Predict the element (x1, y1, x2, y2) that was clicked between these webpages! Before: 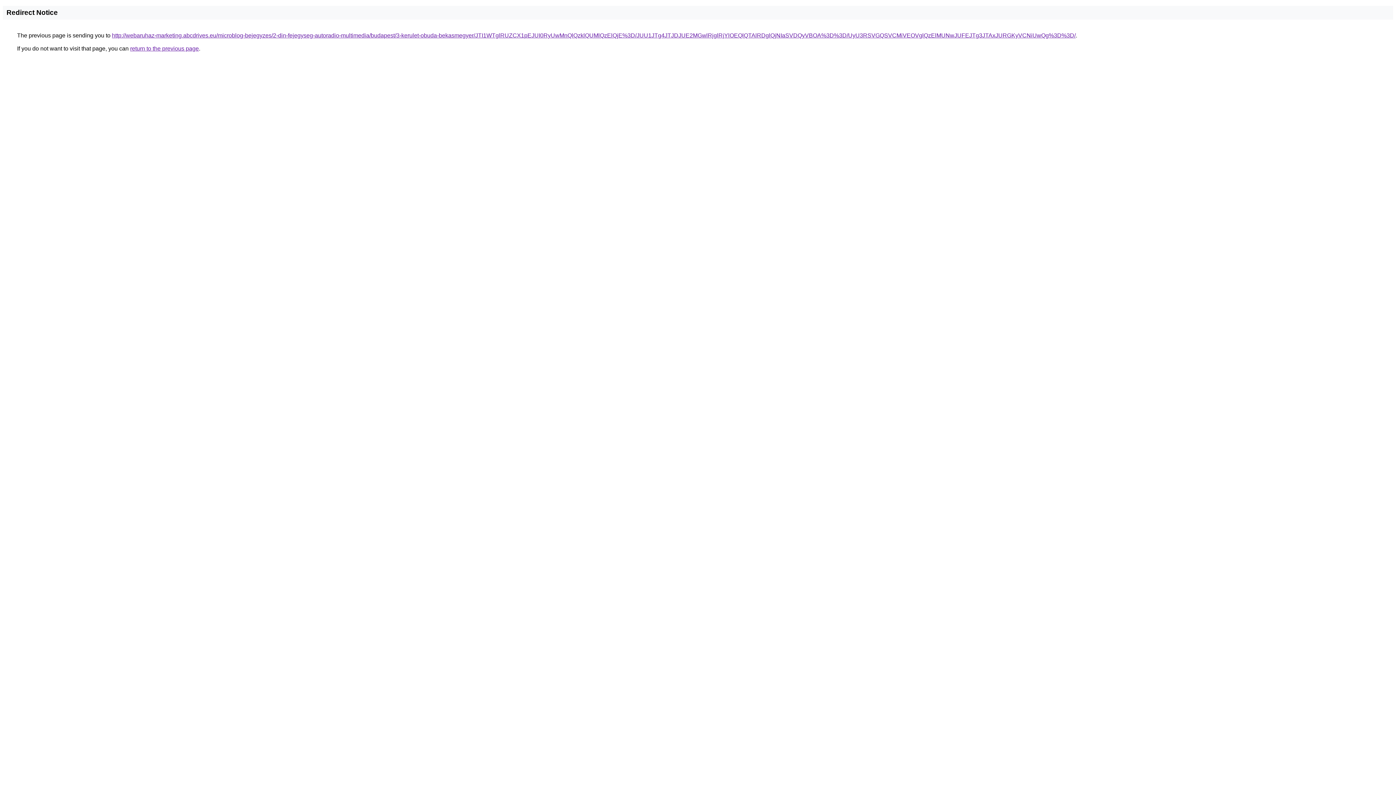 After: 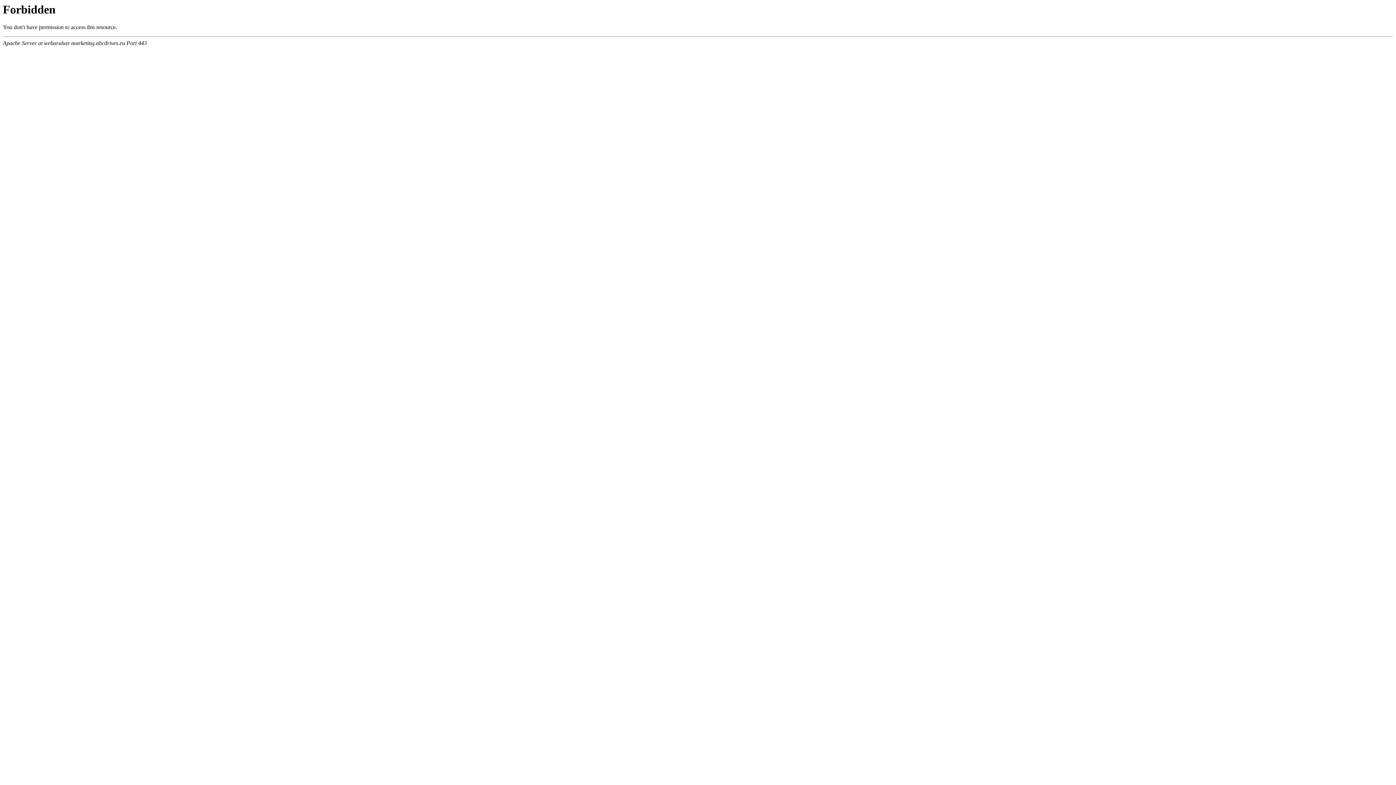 Action: label: http://webaruhaz-marketing.abcdrives.eu/microblog-bejegyzes/2-din-fejegyseg-autoradio-multimedia/budapest/3-kerulet-obuda-bekasmegyer/JTI1WTglRUZCX1pEJUI0RyUwMnQlQzklQUMlQzElQjE%3D/JUU1JTg4JTJDJUE2MGwlRjglRjYlOEQlQTAlRDglQjNIaSVDQyVBOA%3D%3D/UyU3RSVGQSVCMiVEOVglQzElMUNwJUFEJTg3JTAxJURGKyVCNiUwQg%3D%3D/ bbox: (112, 32, 1076, 38)